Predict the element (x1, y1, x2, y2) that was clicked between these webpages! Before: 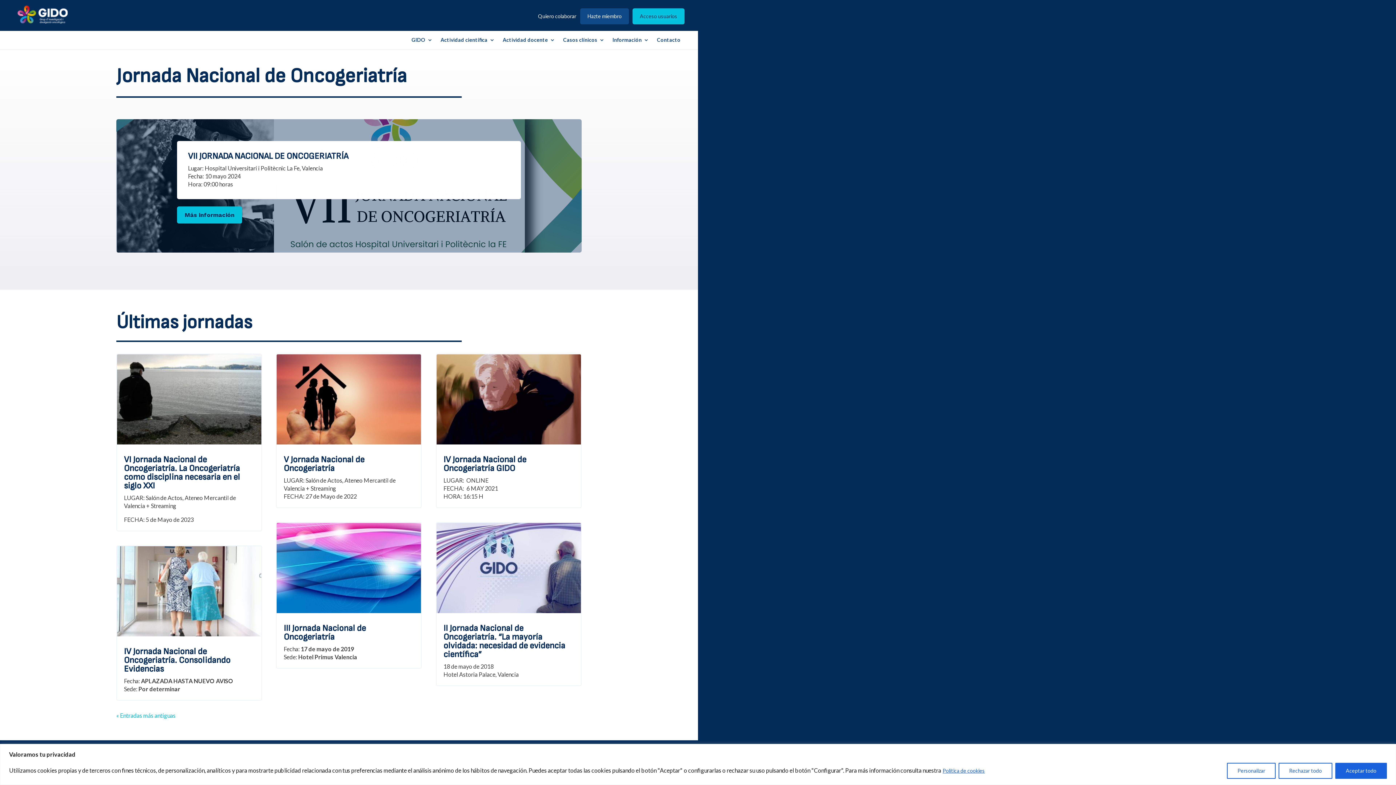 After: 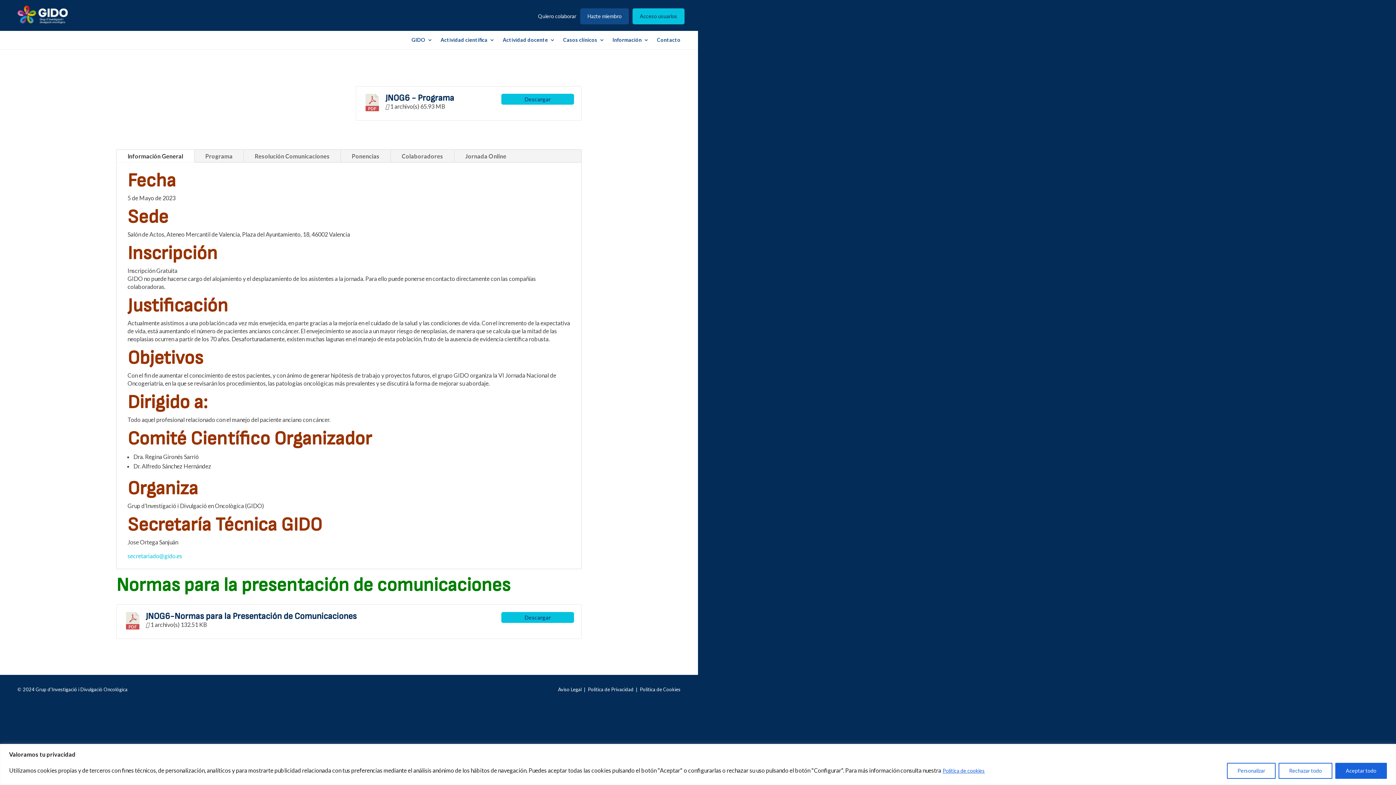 Action: bbox: (116, 354, 261, 444)